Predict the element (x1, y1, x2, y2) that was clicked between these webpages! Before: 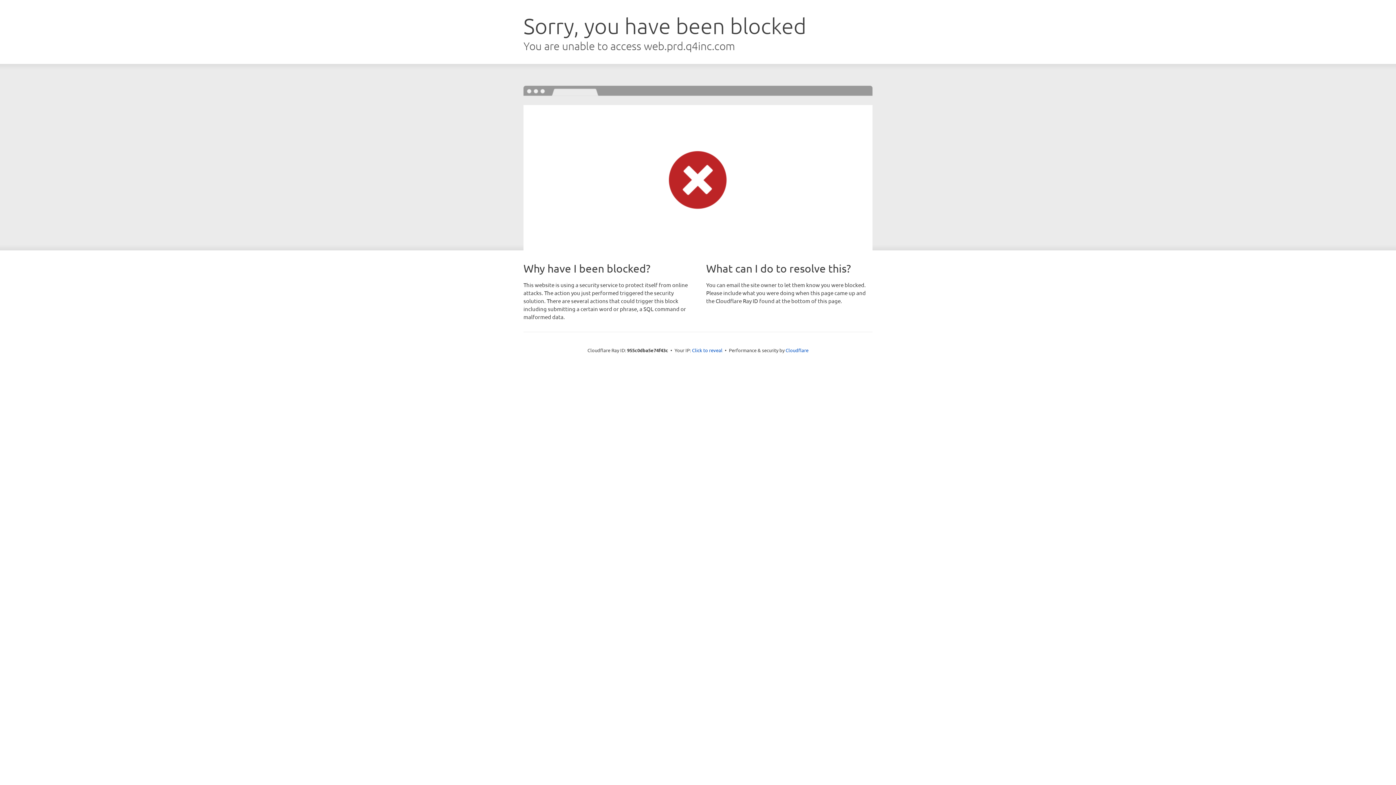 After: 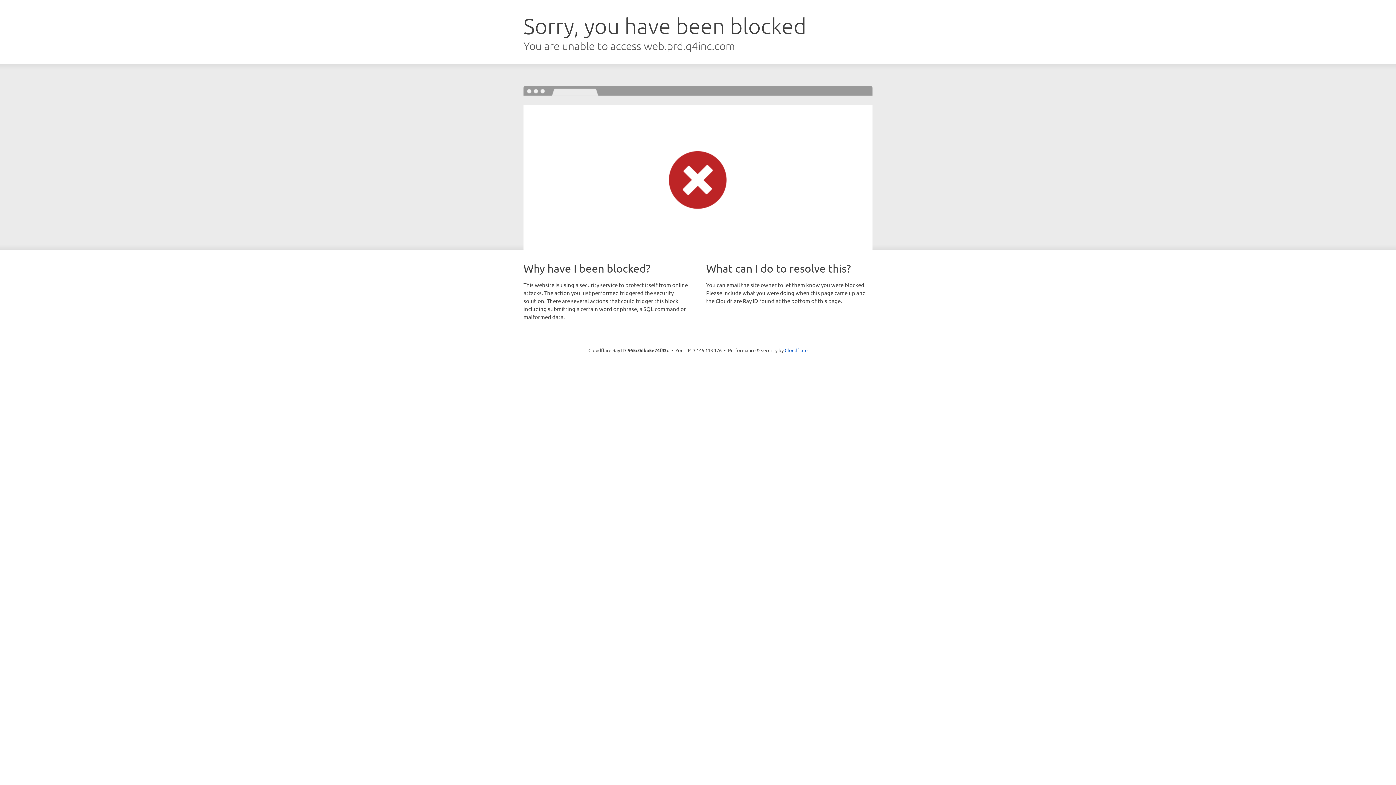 Action: bbox: (692, 346, 722, 353) label: Click to reveal